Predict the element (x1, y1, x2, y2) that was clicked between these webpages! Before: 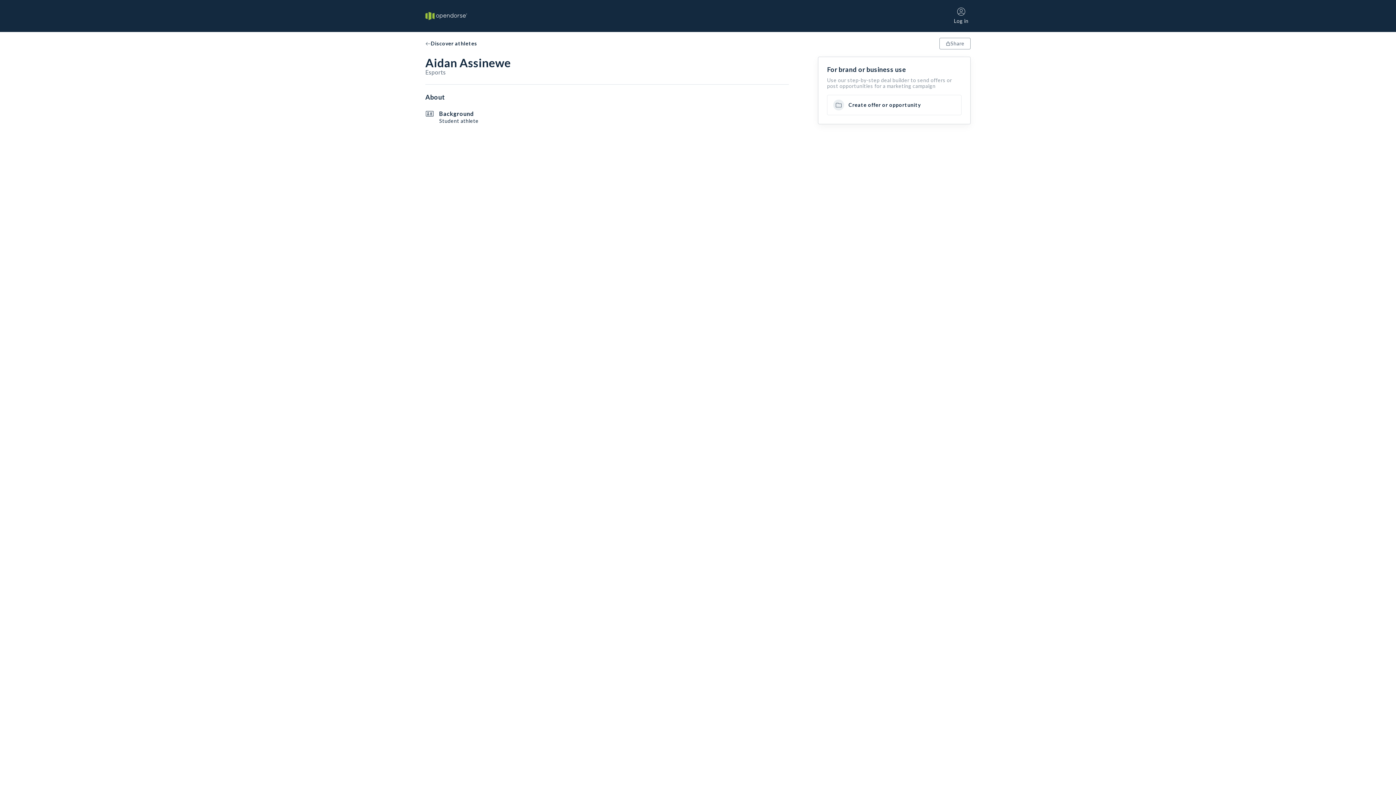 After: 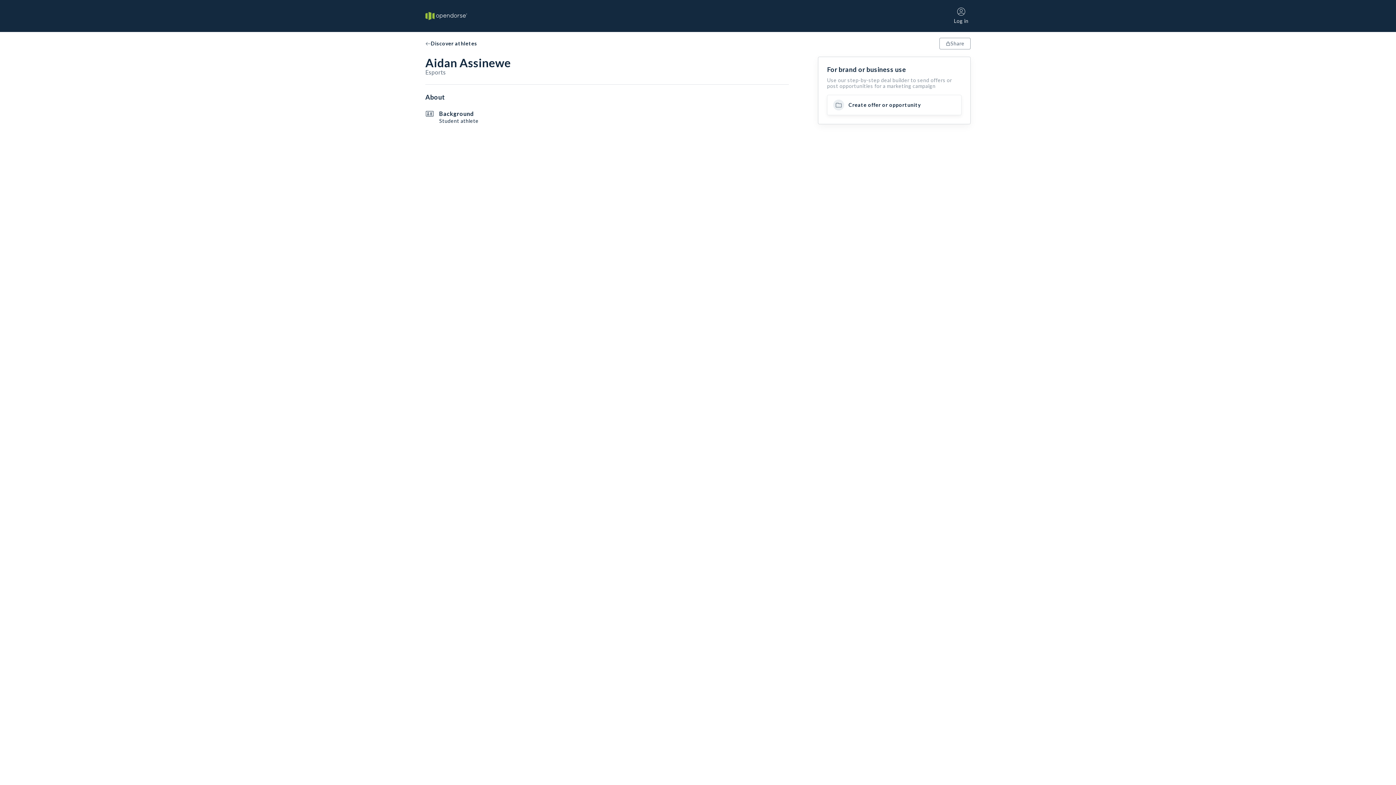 Action: bbox: (827, 94, 961, 115) label: Create offer or opportunity